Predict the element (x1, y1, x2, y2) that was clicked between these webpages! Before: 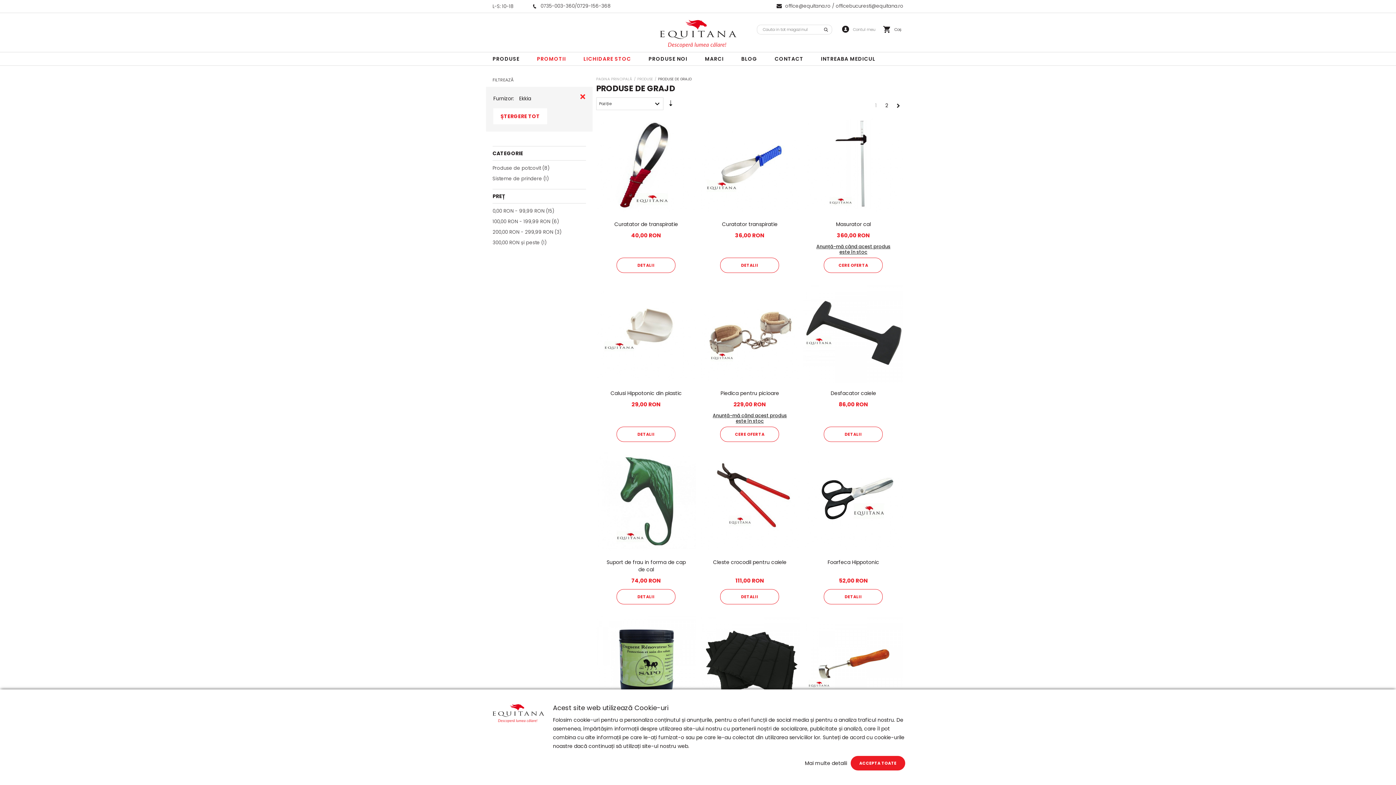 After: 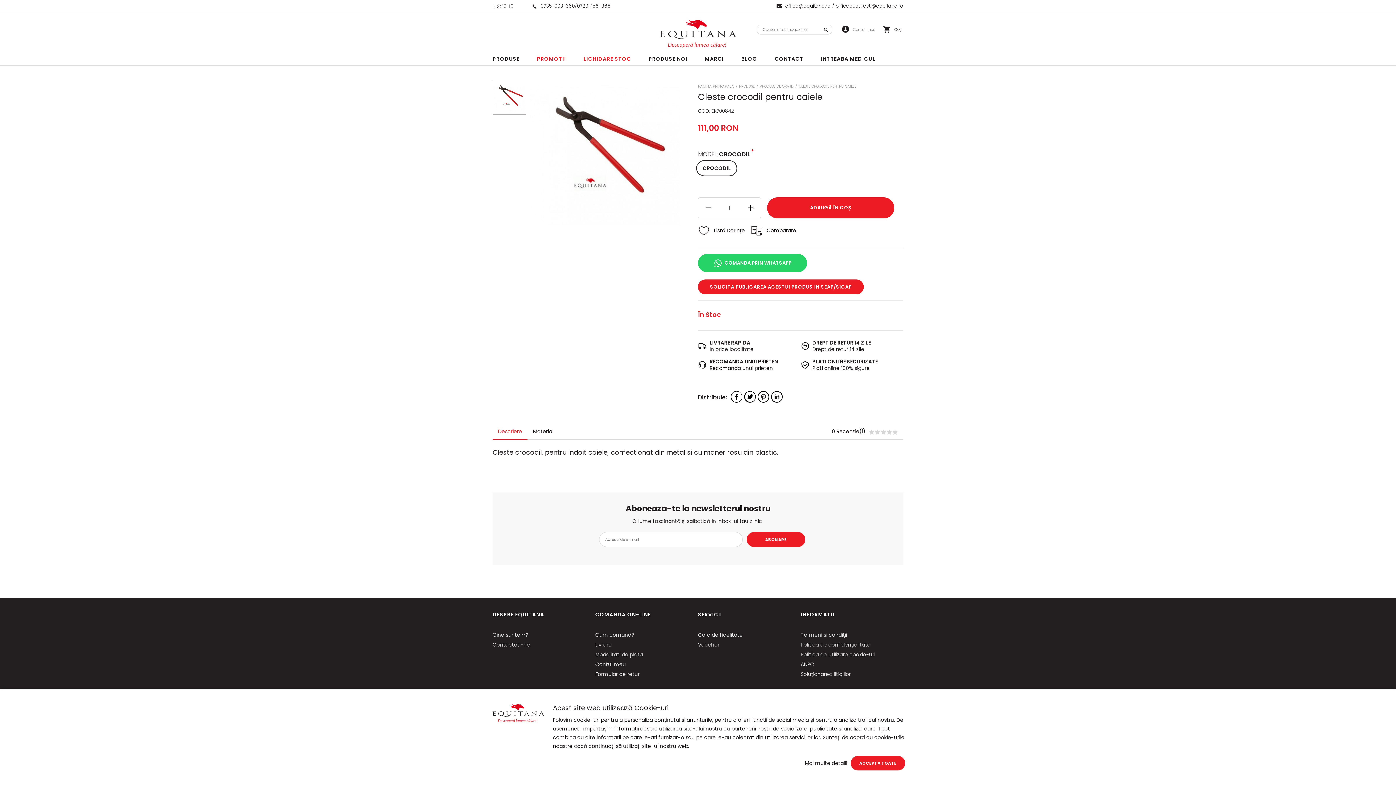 Action: label: Cleste crocodil pentru caiele bbox: (713, 558, 786, 566)